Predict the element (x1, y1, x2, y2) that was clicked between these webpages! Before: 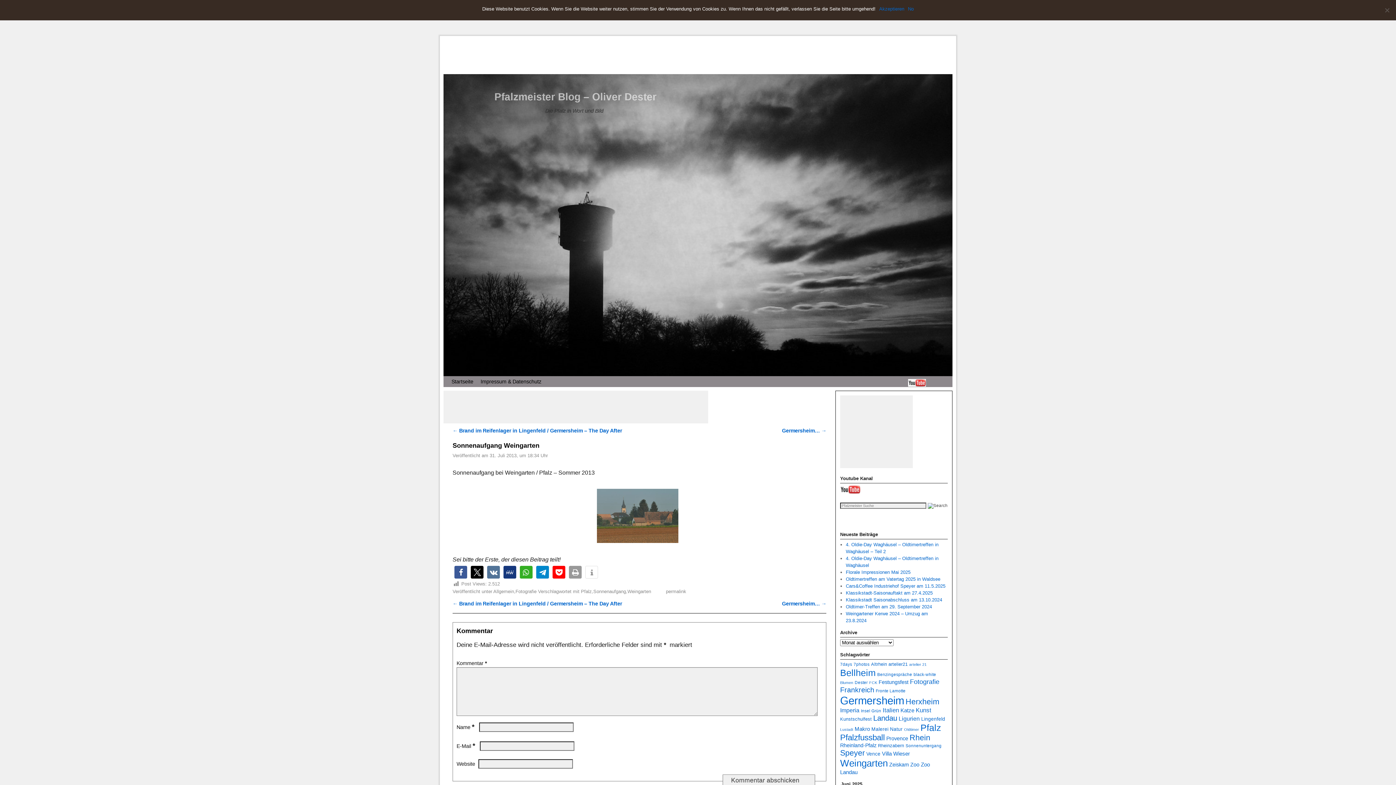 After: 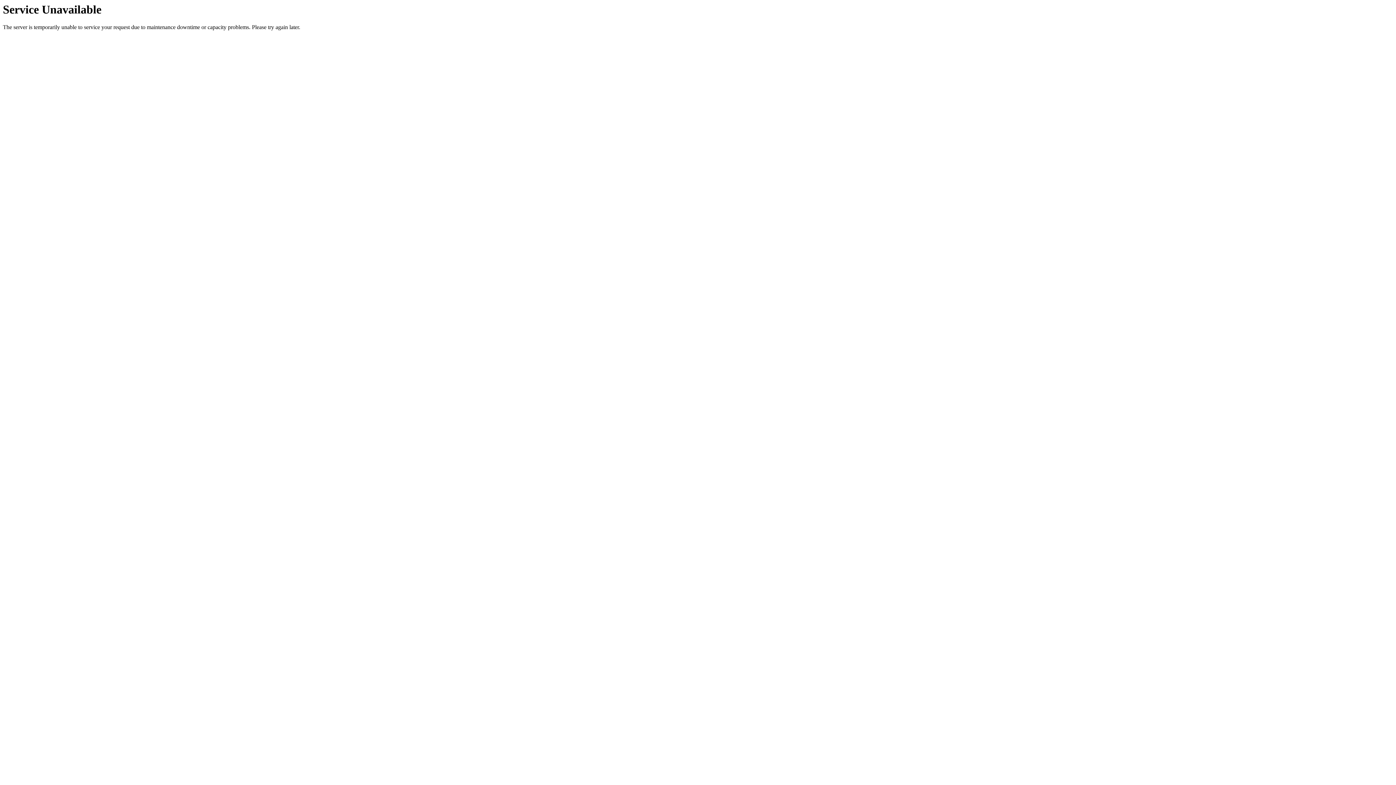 Action: label: Frankreich (19 Einträge) bbox: (840, 686, 874, 694)